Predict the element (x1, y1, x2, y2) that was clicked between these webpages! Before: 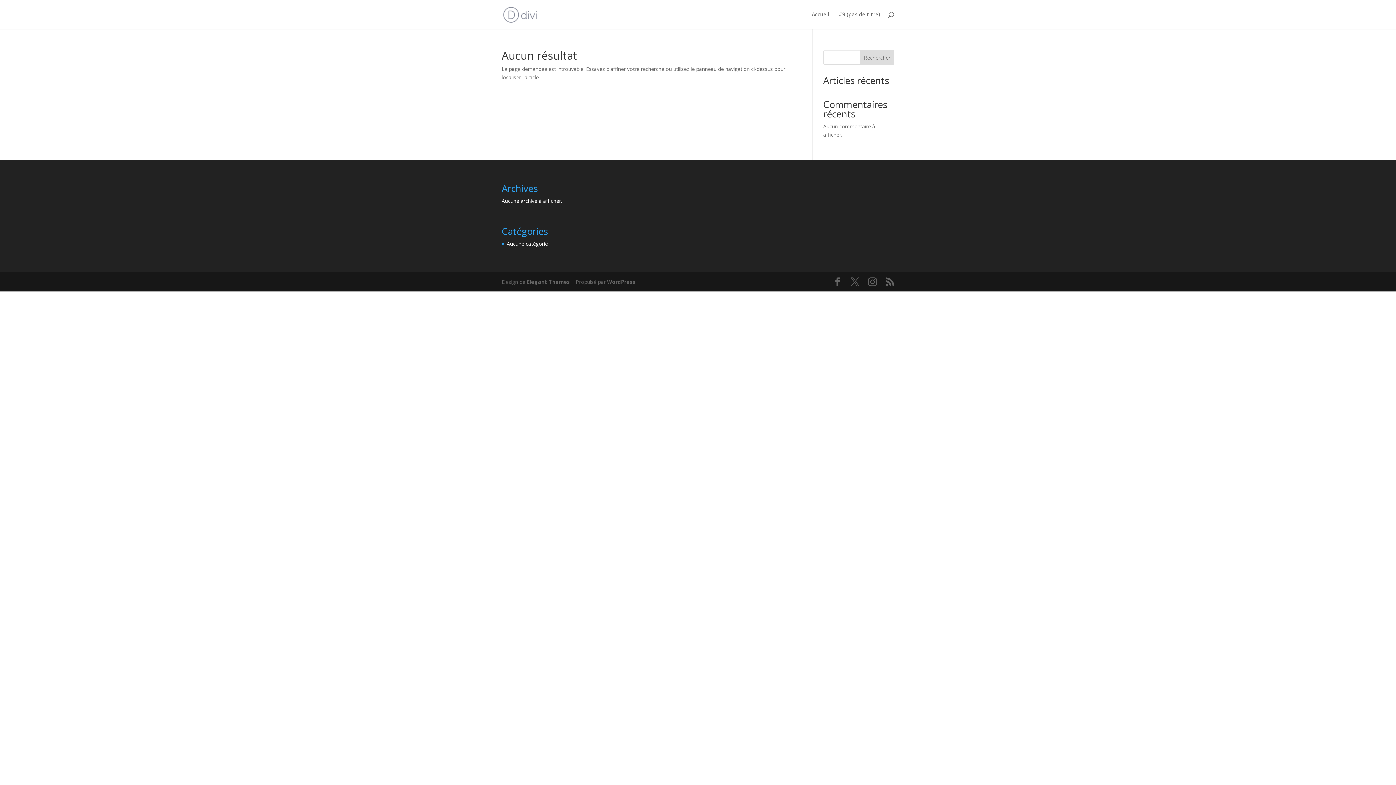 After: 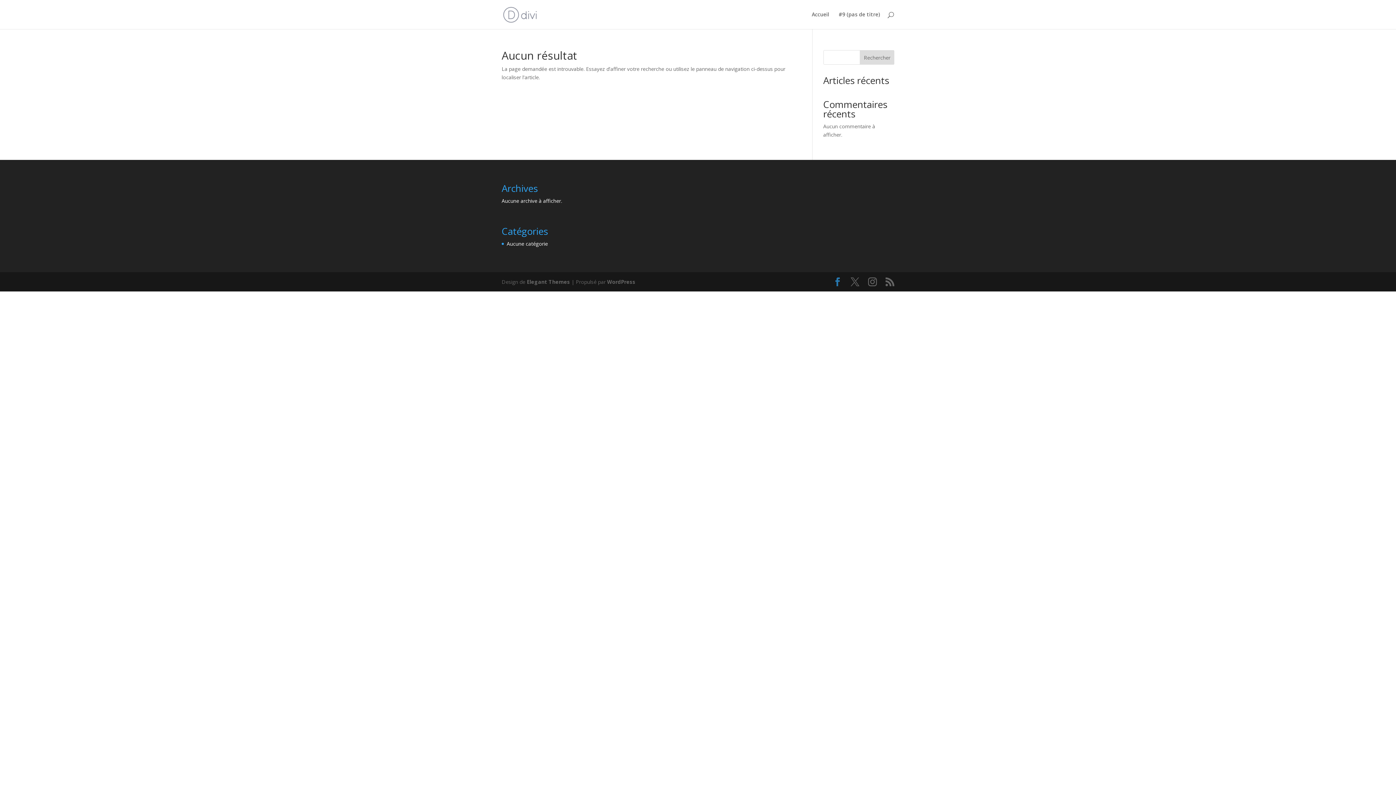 Action: bbox: (833, 277, 842, 286)